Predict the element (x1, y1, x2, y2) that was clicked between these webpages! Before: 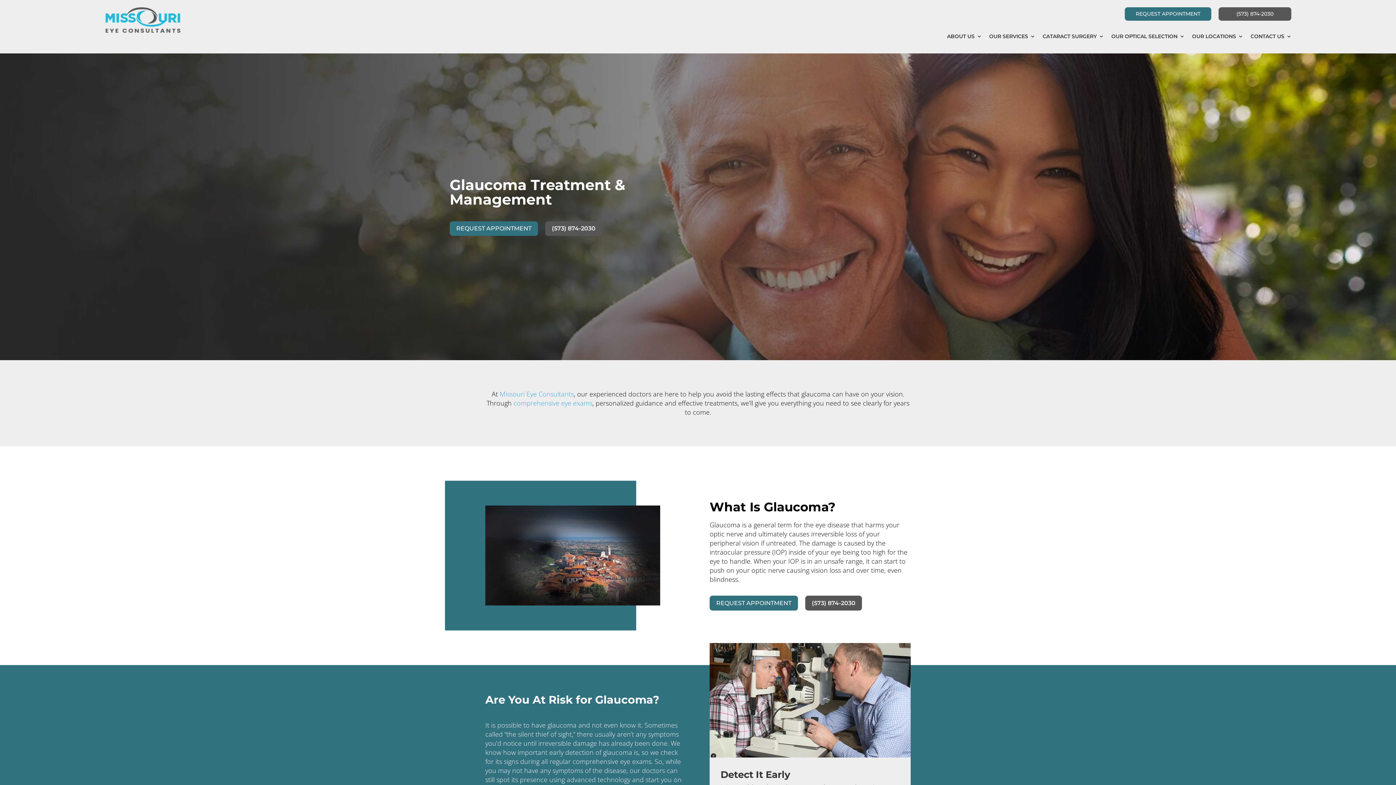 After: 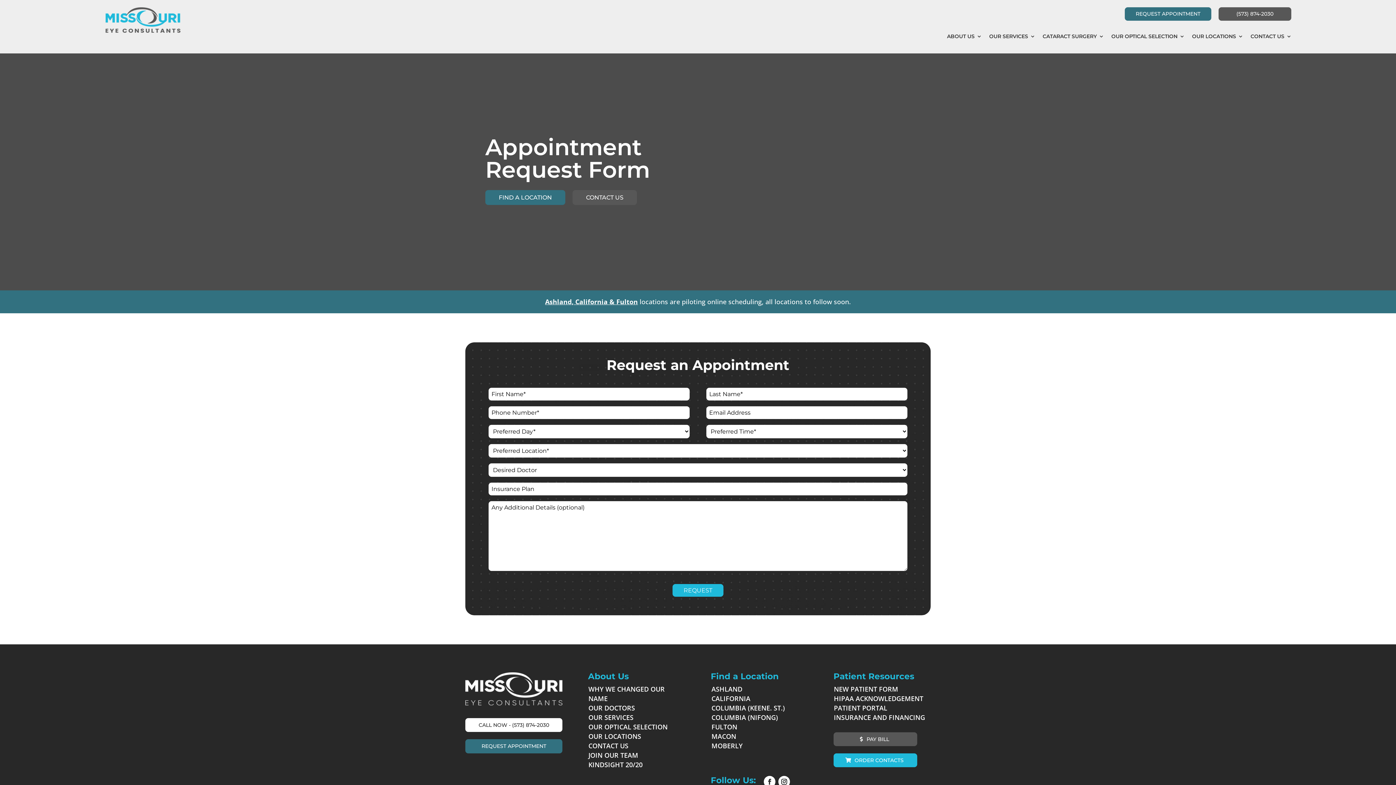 Action: bbox: (1125, 7, 1211, 20) label: REQUEST APPOINTMENT